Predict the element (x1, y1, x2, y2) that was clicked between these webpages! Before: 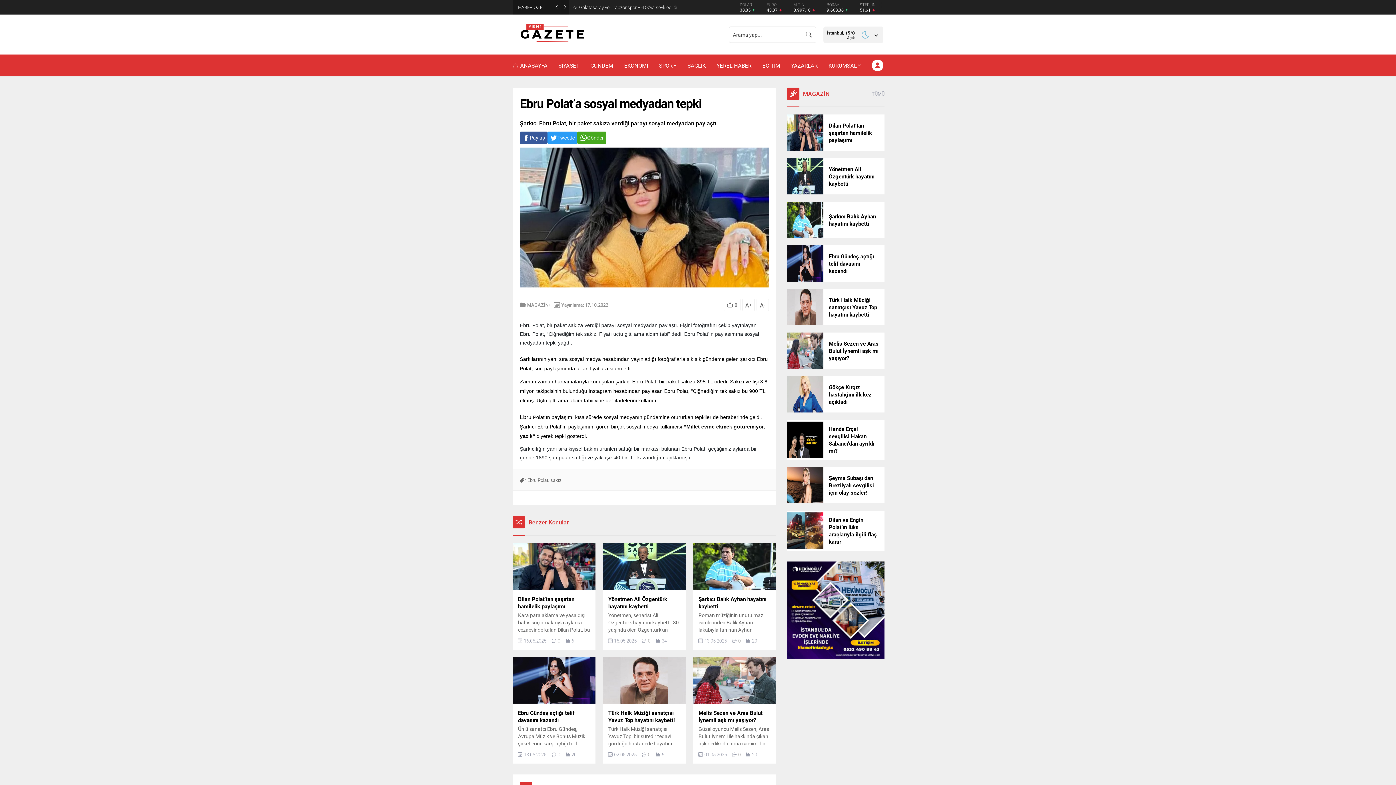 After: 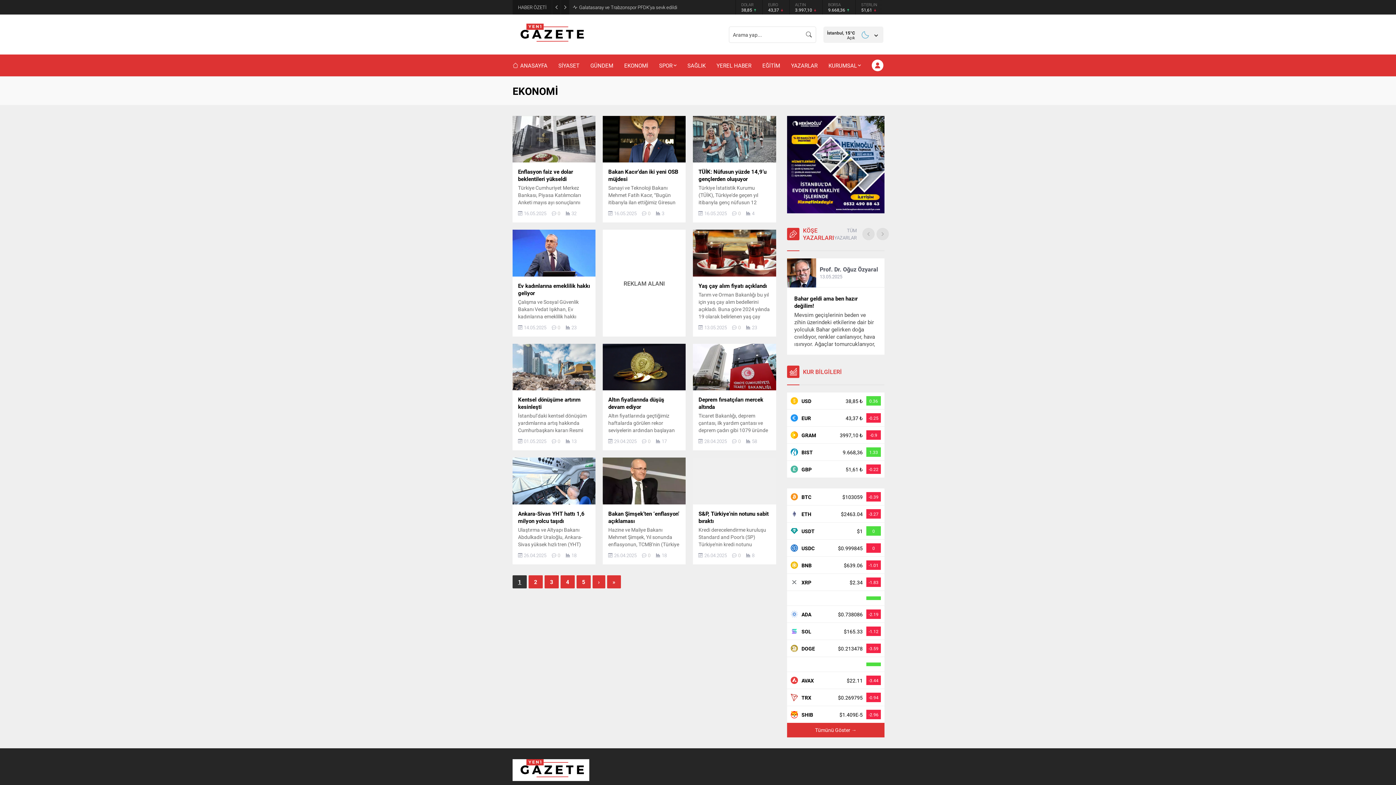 Action: label: EKONOMİ bbox: (624, 54, 648, 76)